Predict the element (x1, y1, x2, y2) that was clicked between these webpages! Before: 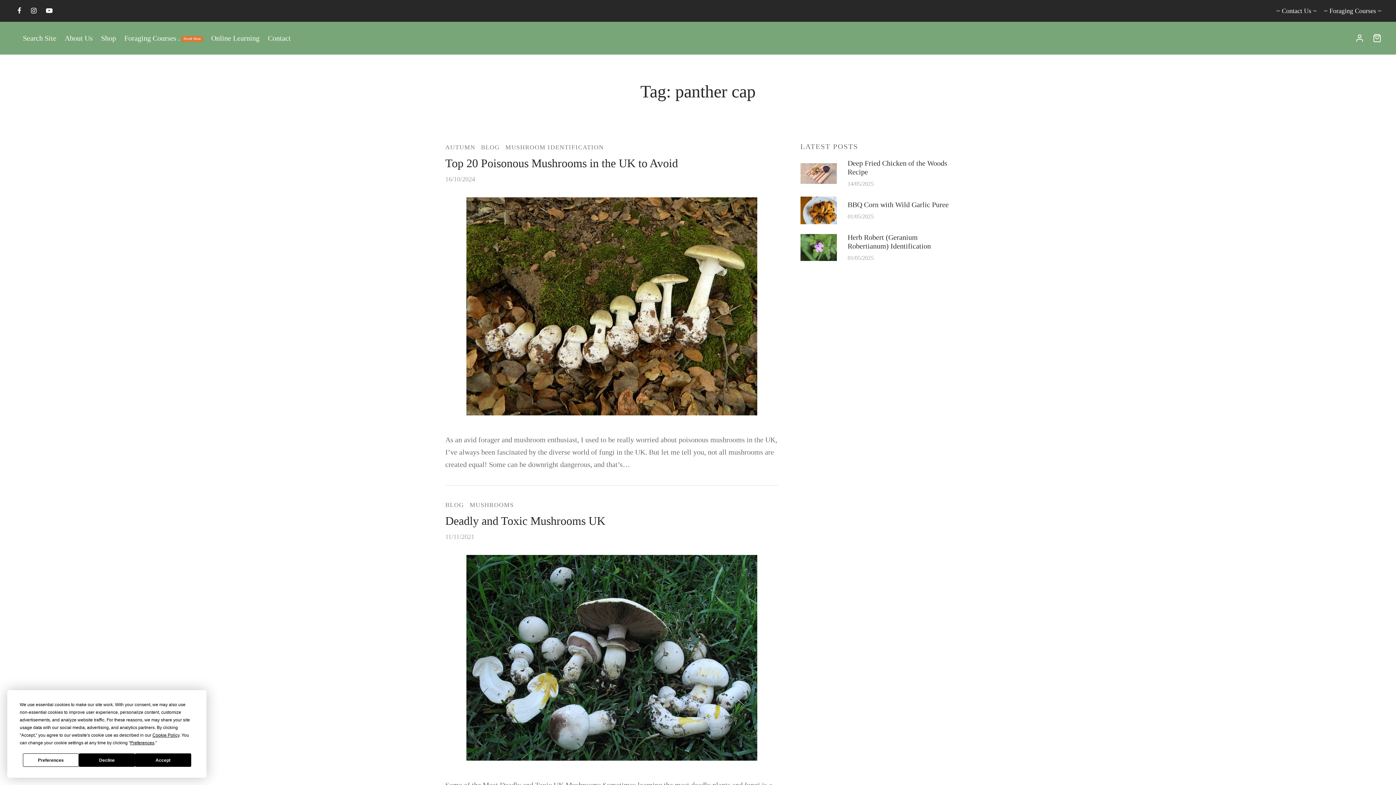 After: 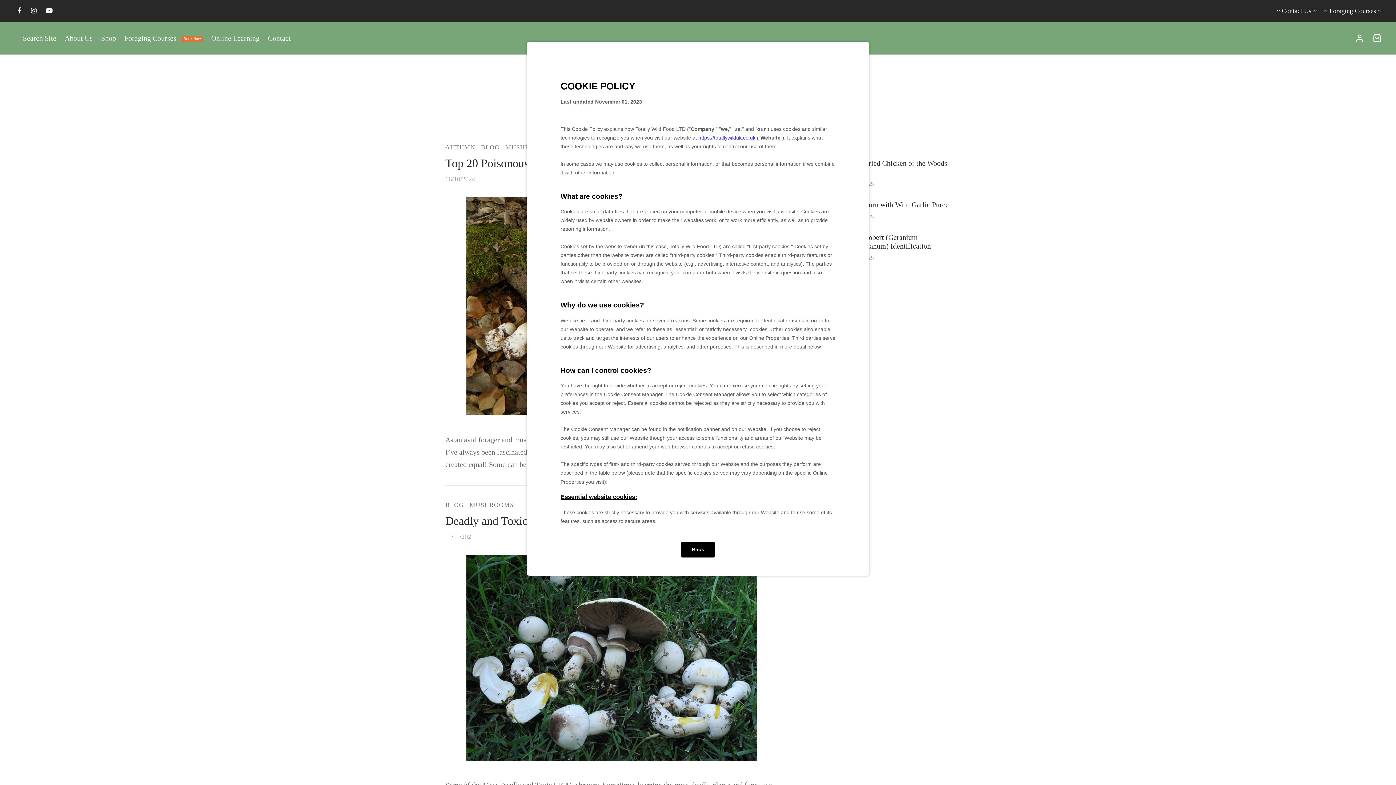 Action: label: Cookie Policy bbox: (152, 733, 179, 738)